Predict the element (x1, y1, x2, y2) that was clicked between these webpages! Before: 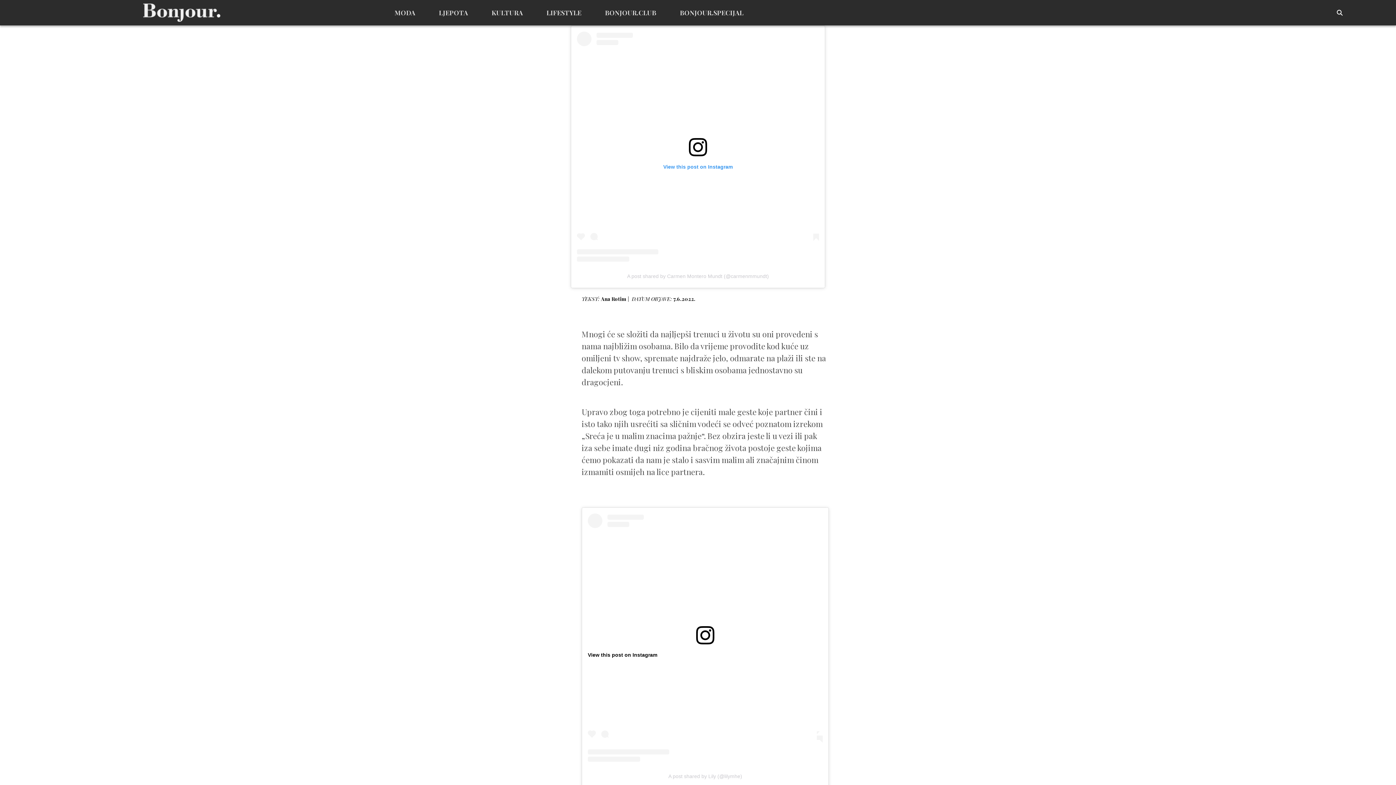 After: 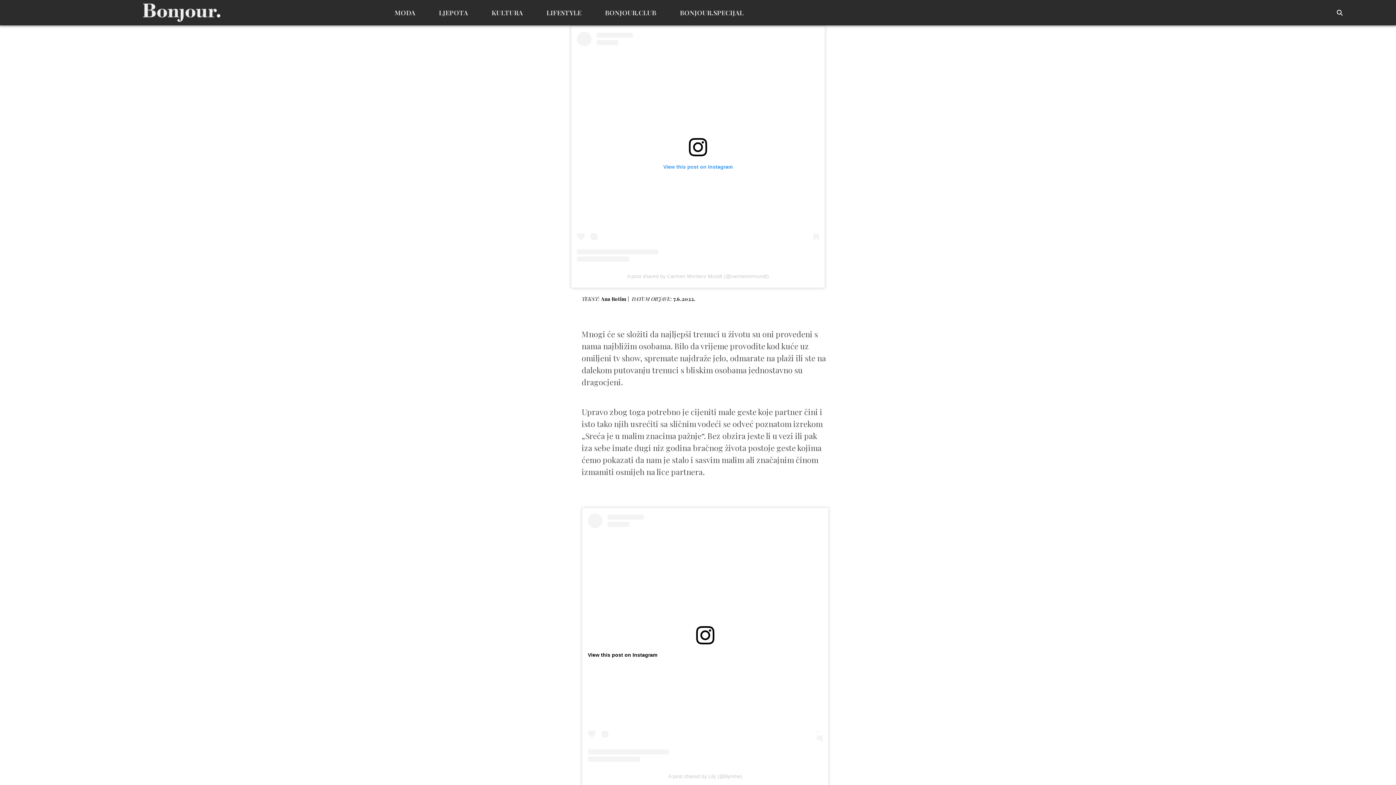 Action: bbox: (668, 773, 742, 779) label: A post shared by Lily (@lilymhe)